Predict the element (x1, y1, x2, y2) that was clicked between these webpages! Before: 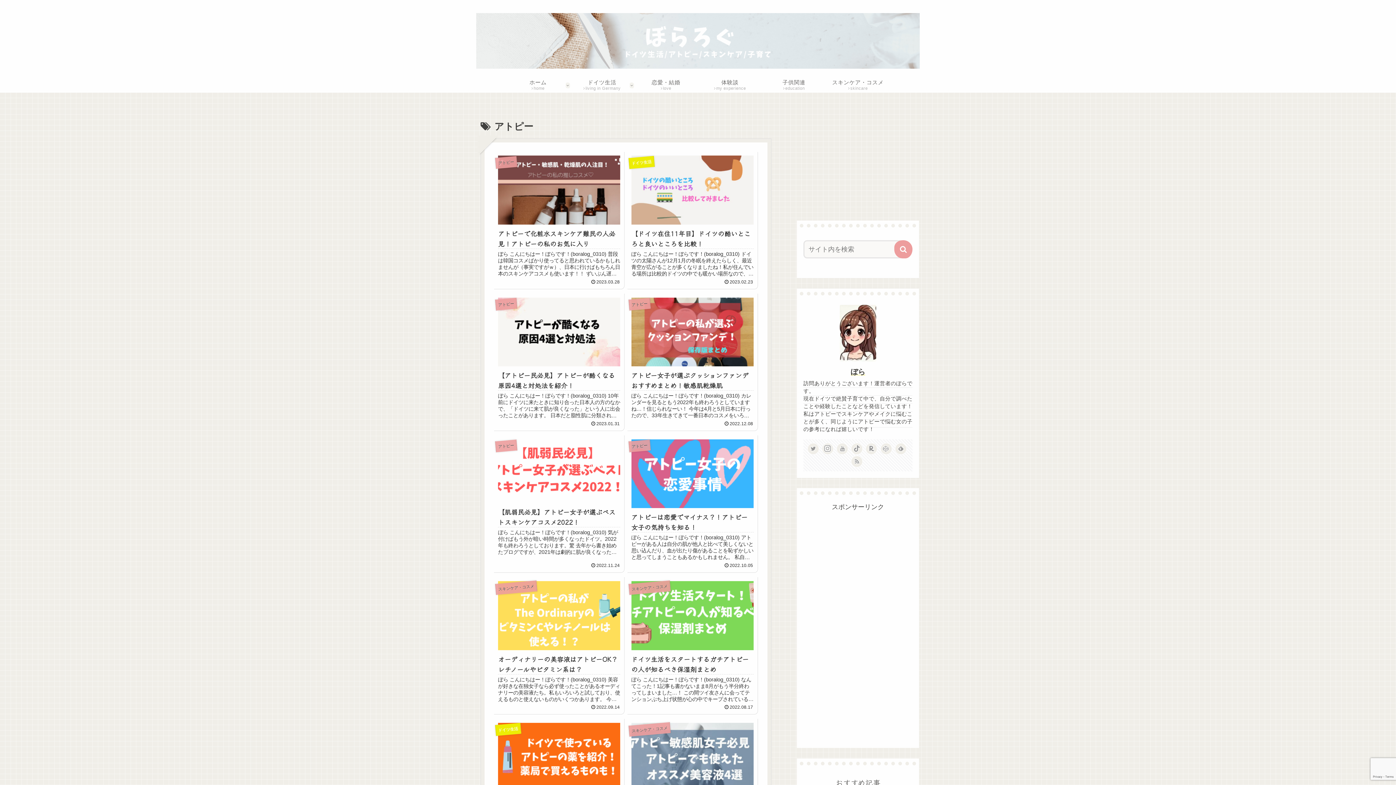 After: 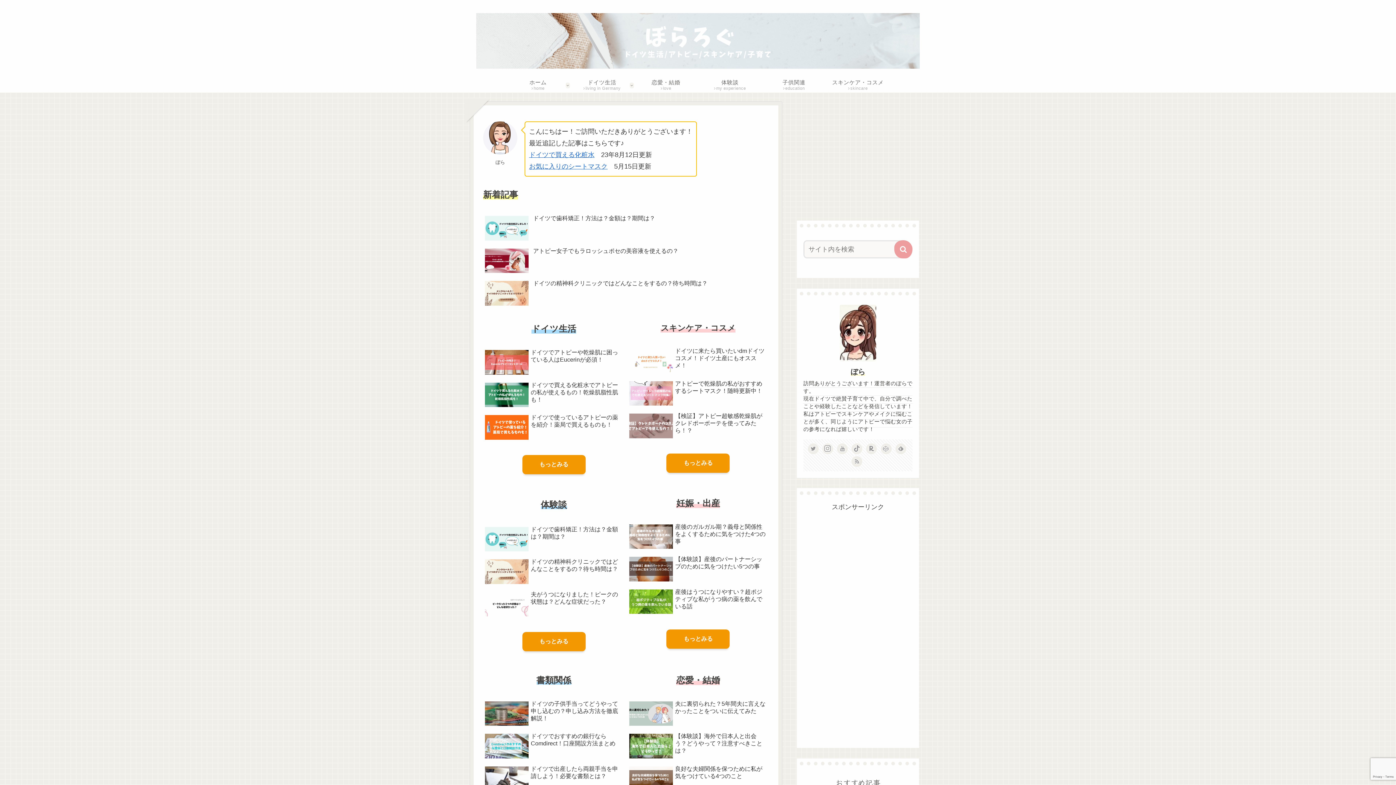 Action: bbox: (506, 78, 570, 92) label: ホーム
home